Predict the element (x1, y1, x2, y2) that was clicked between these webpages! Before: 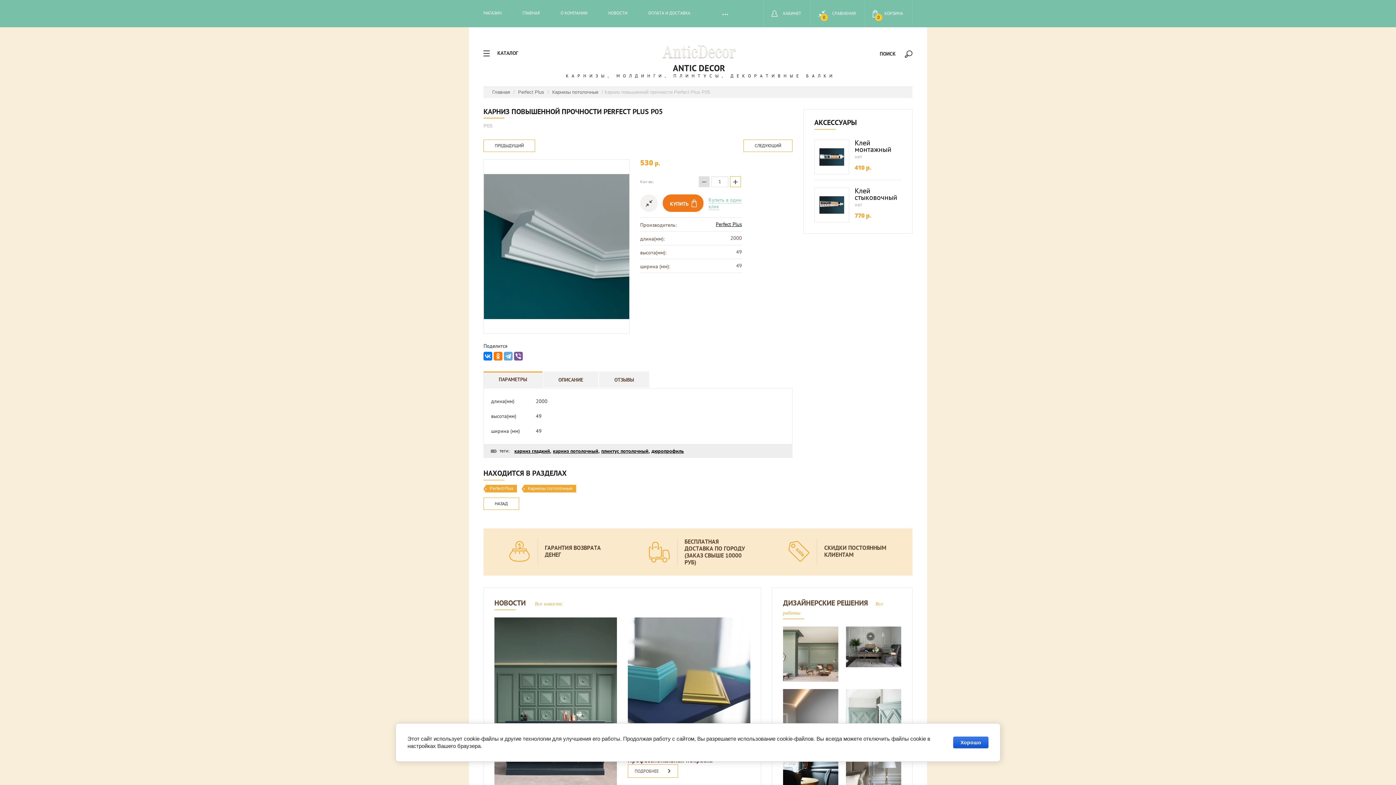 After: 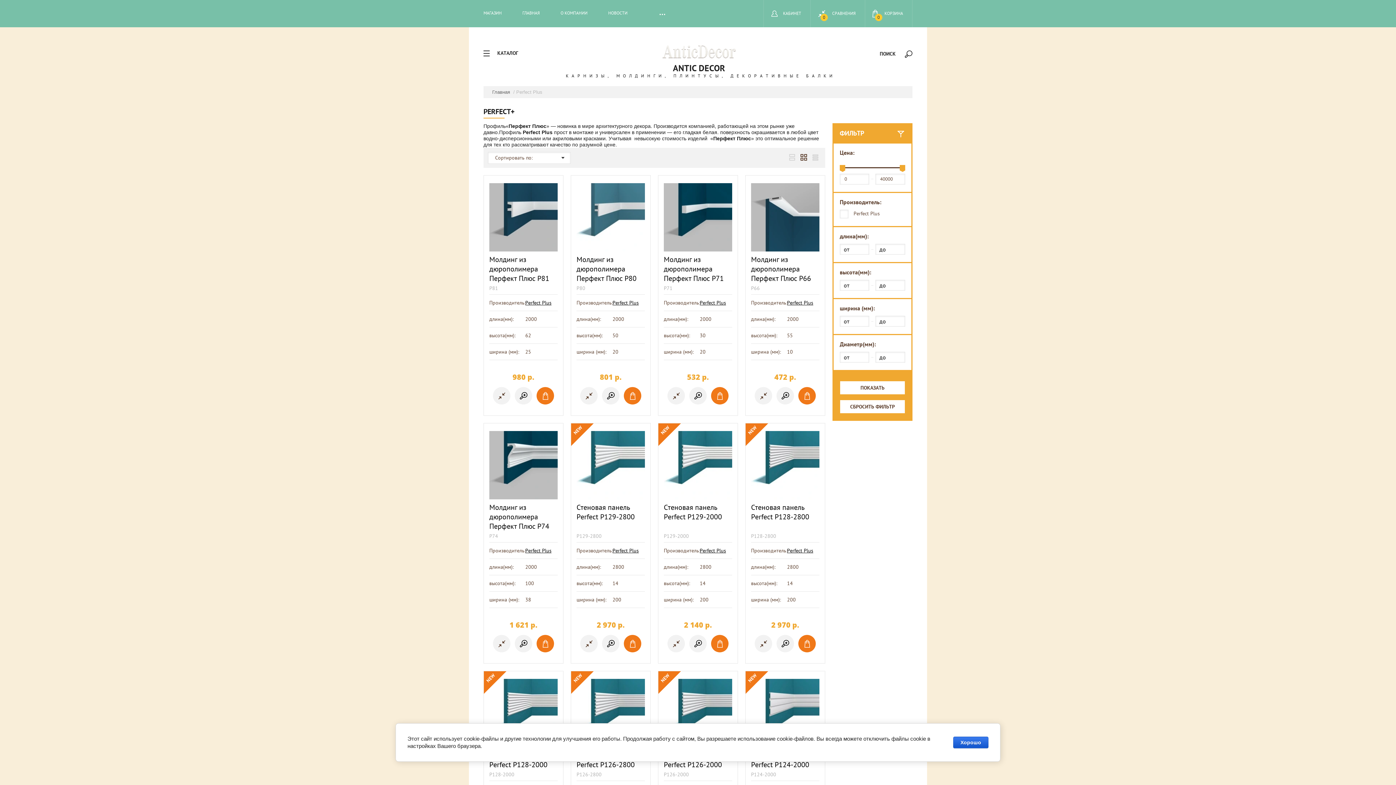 Action: label: Perfect Plus bbox: (516, 89, 544, 94)